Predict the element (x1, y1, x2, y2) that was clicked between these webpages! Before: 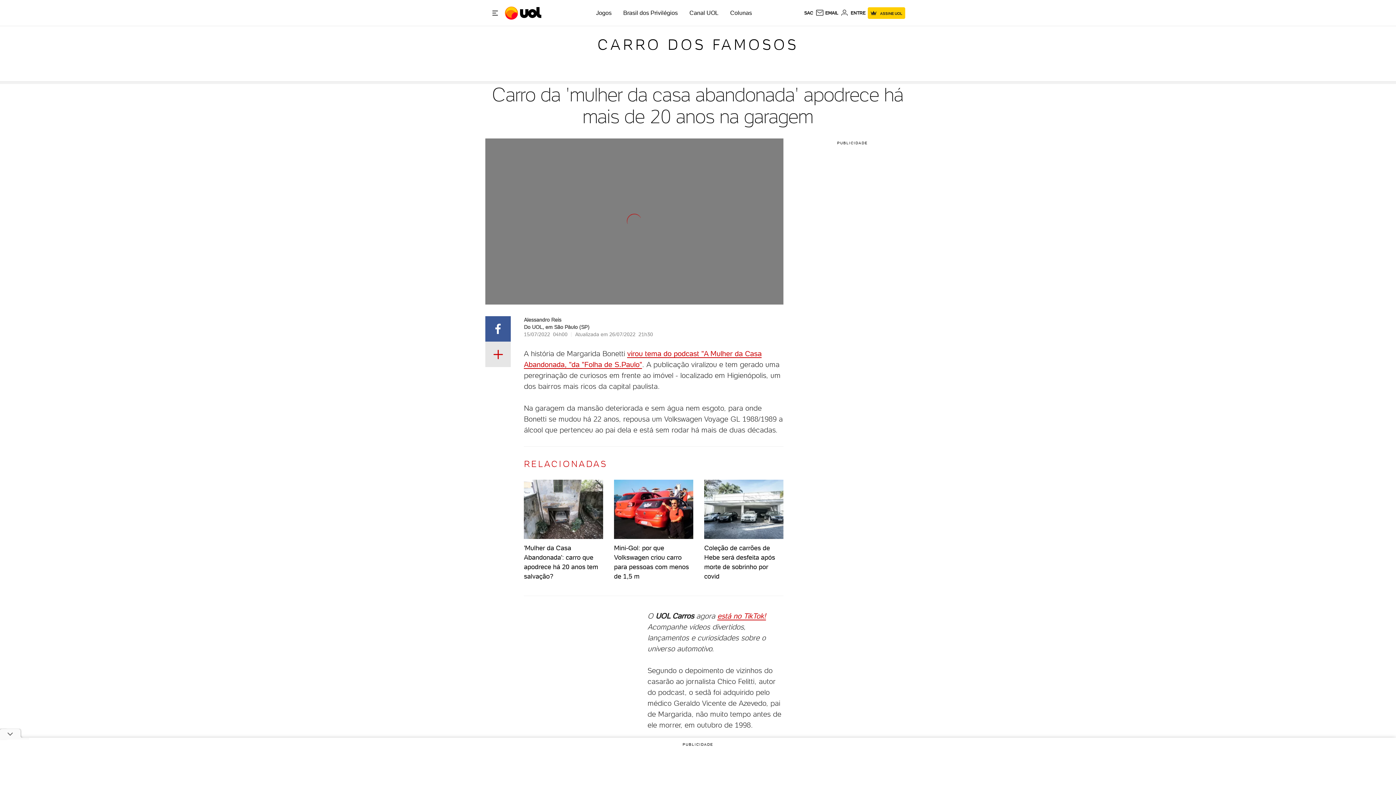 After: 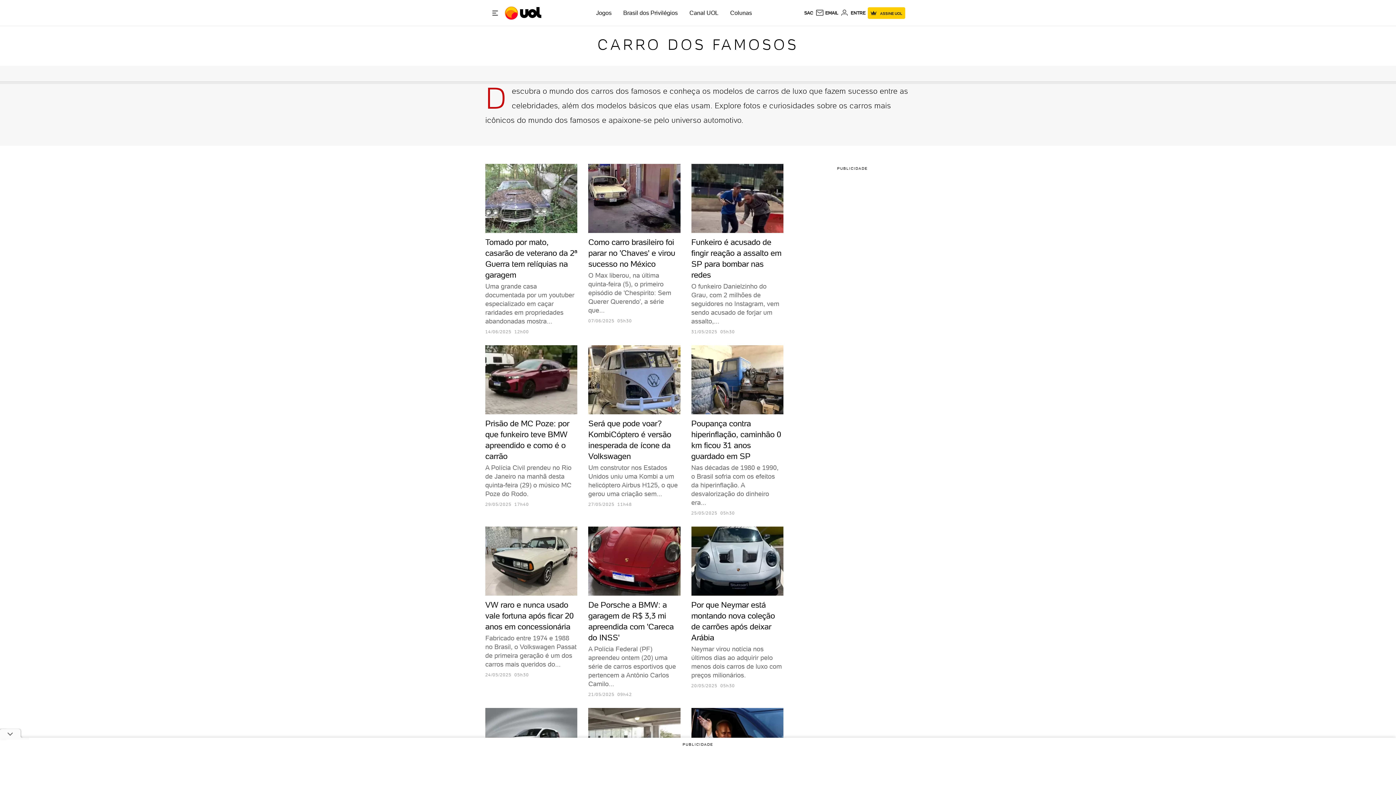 Action: label: CARRO DOS FAMOSOS bbox: (597, 36, 798, 53)